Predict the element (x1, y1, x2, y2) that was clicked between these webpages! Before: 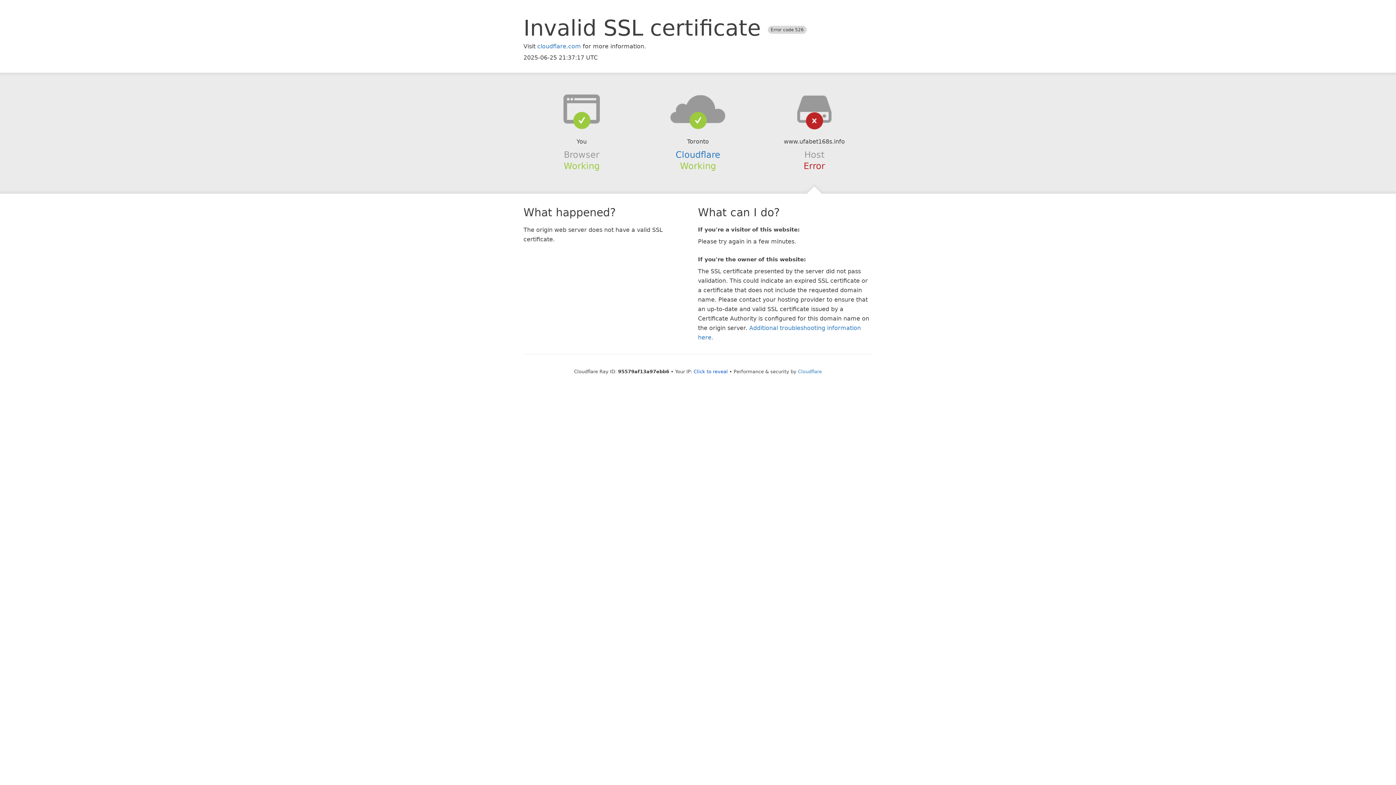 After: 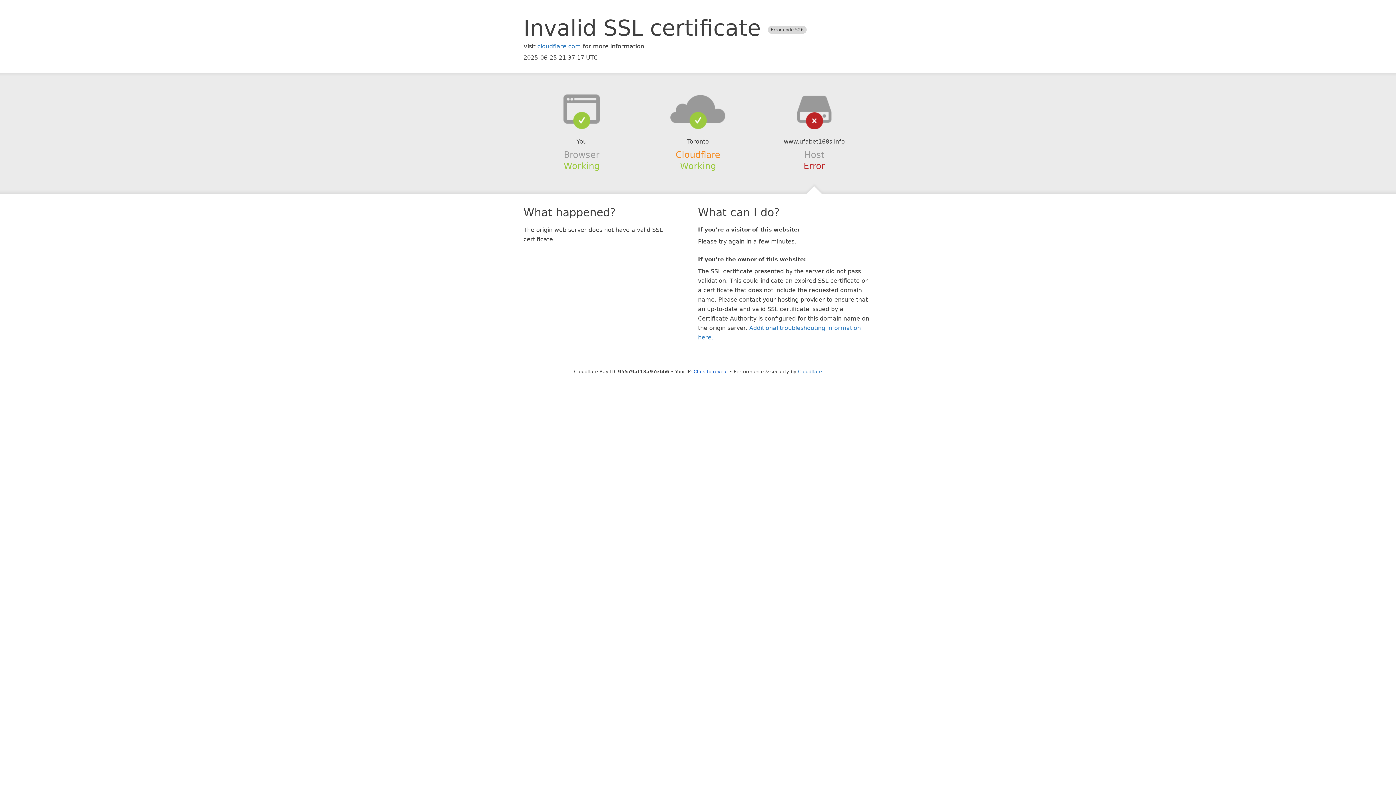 Action: bbox: (675, 149, 720, 159) label: Cloudflare